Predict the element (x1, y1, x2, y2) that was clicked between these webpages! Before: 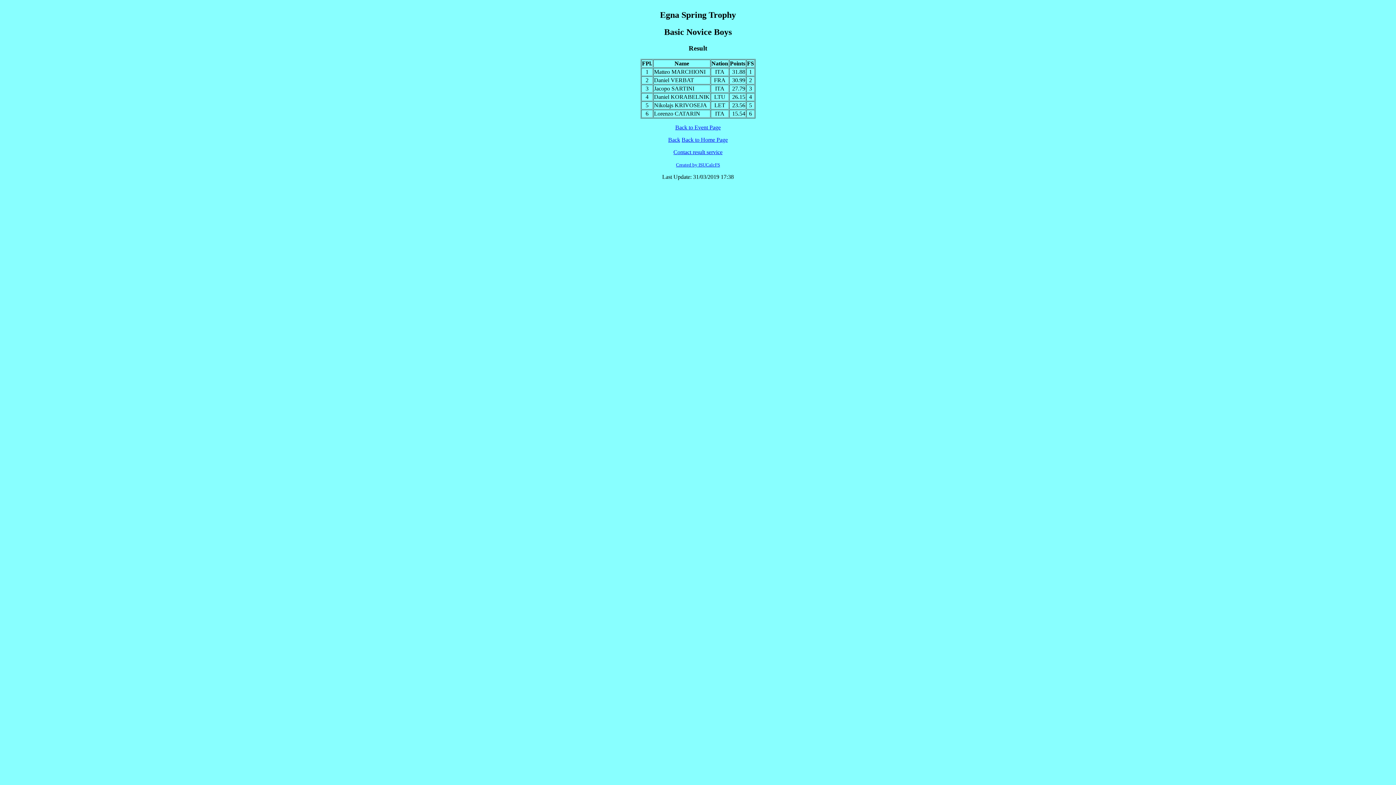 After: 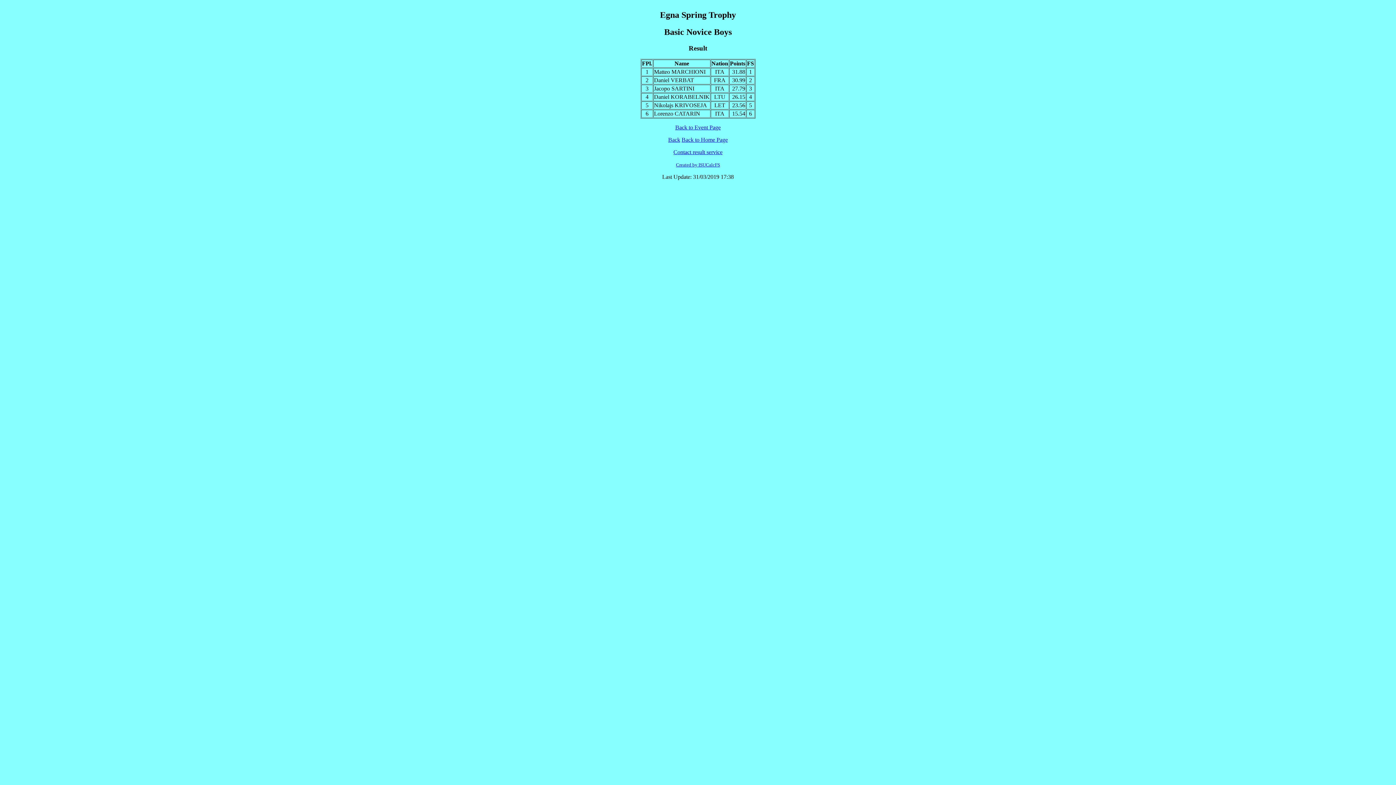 Action: label: Contact result service bbox: (673, 149, 722, 155)